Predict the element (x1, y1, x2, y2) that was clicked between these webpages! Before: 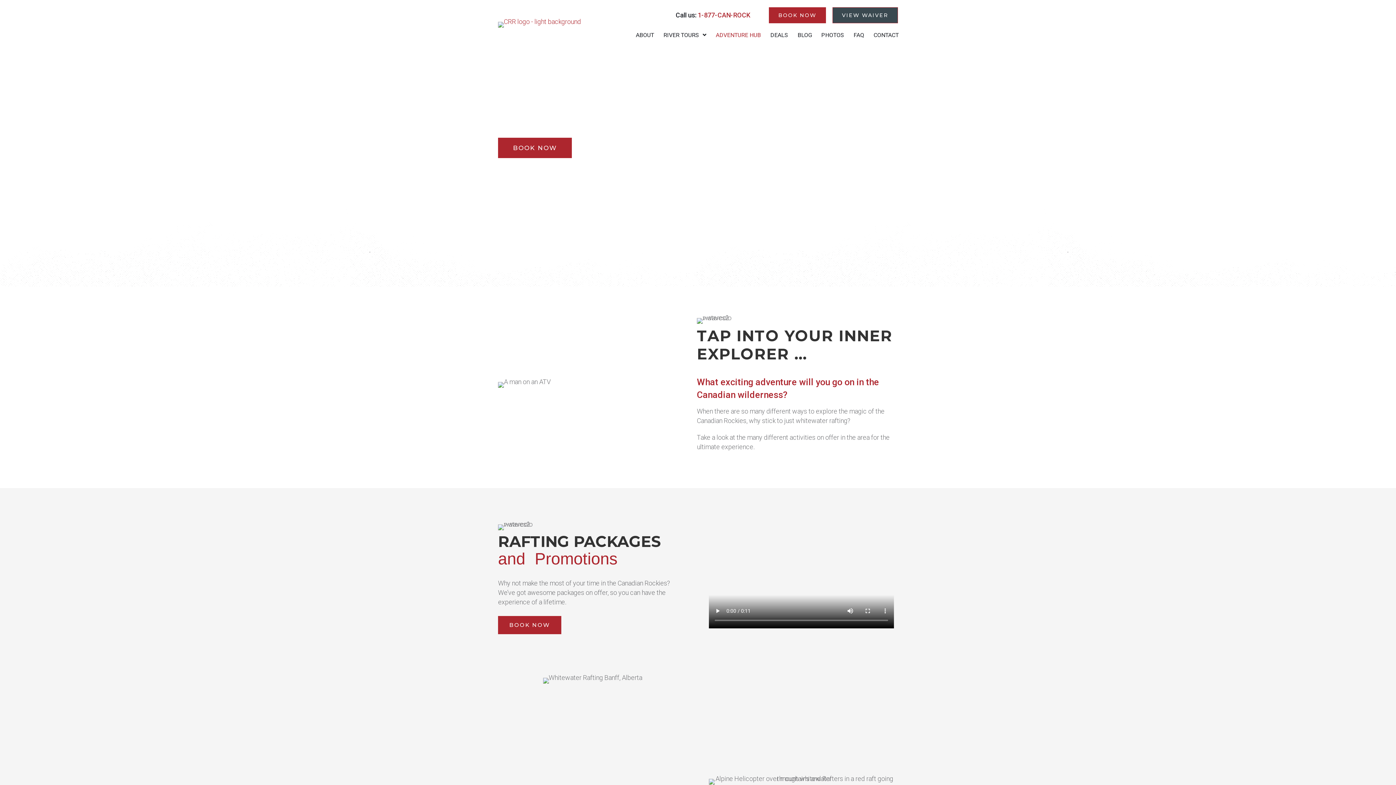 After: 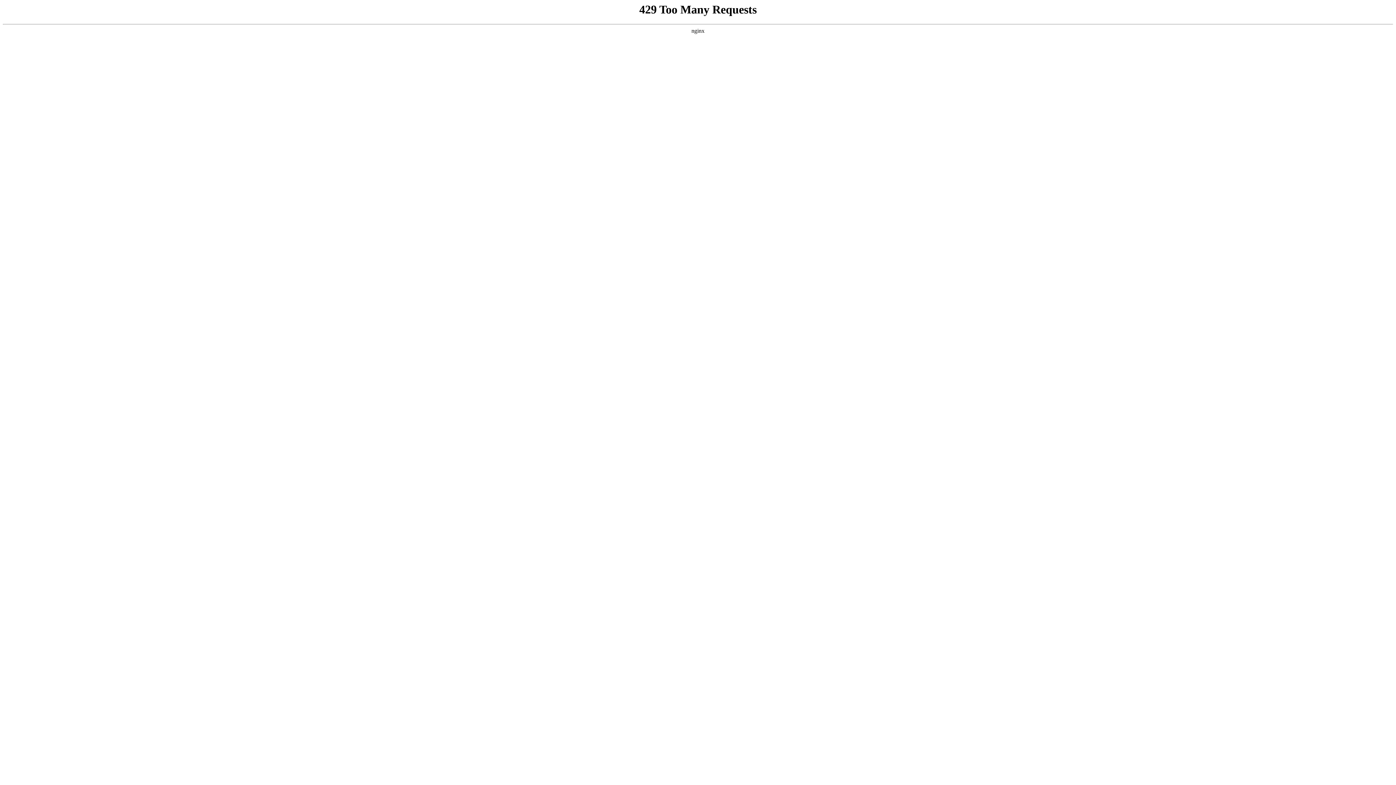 Action: label: book now bbox: (498, 137, 572, 158)